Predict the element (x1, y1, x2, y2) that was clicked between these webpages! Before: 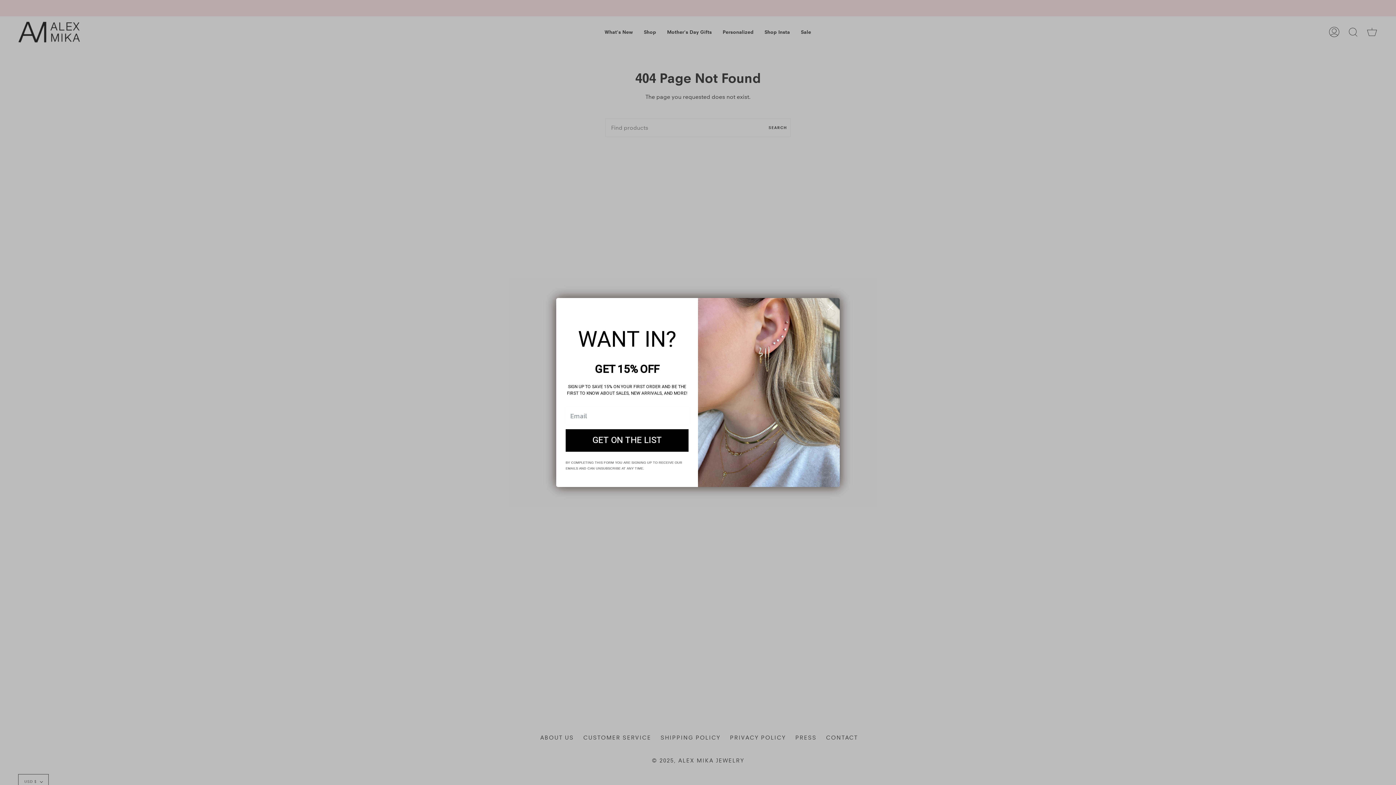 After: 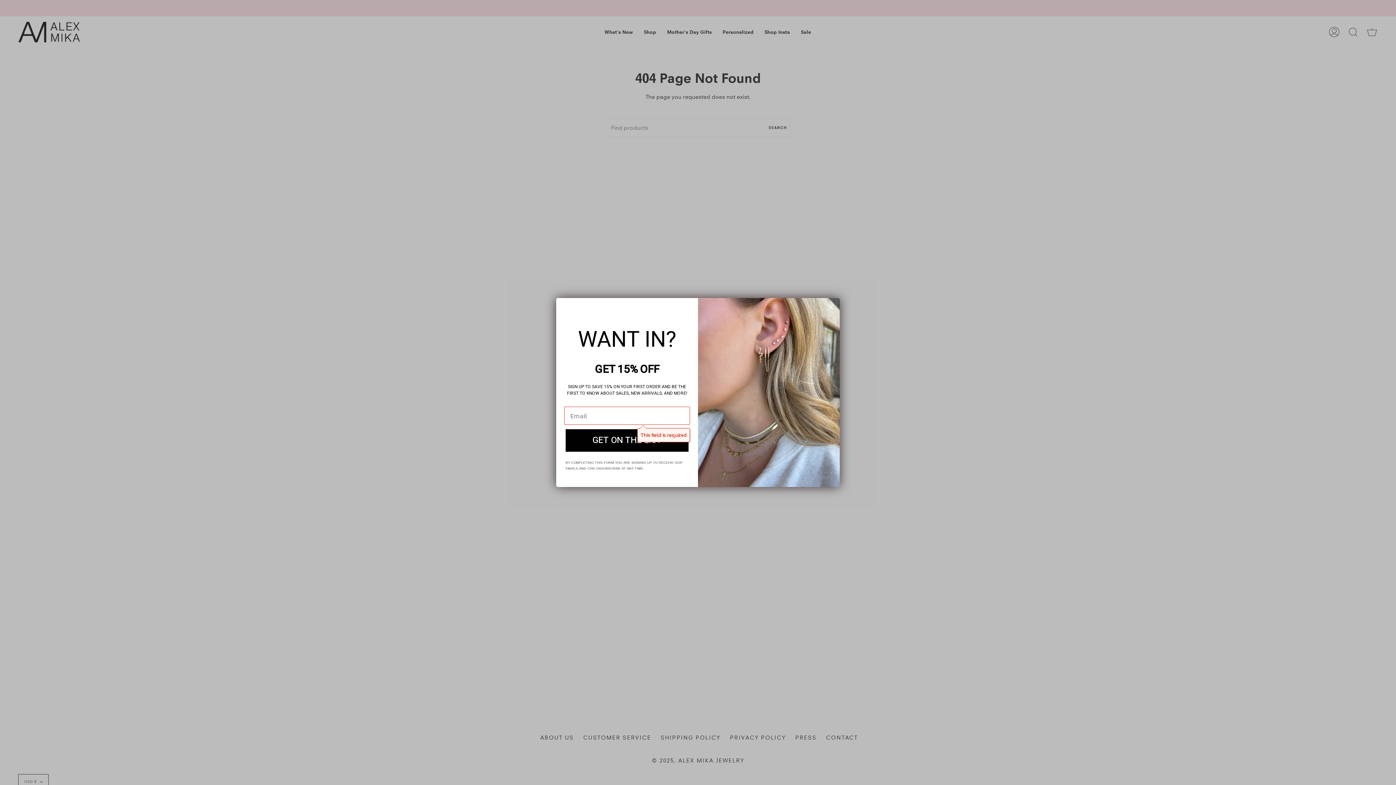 Action: label: GET ON THE LIST bbox: (565, 429, 688, 452)